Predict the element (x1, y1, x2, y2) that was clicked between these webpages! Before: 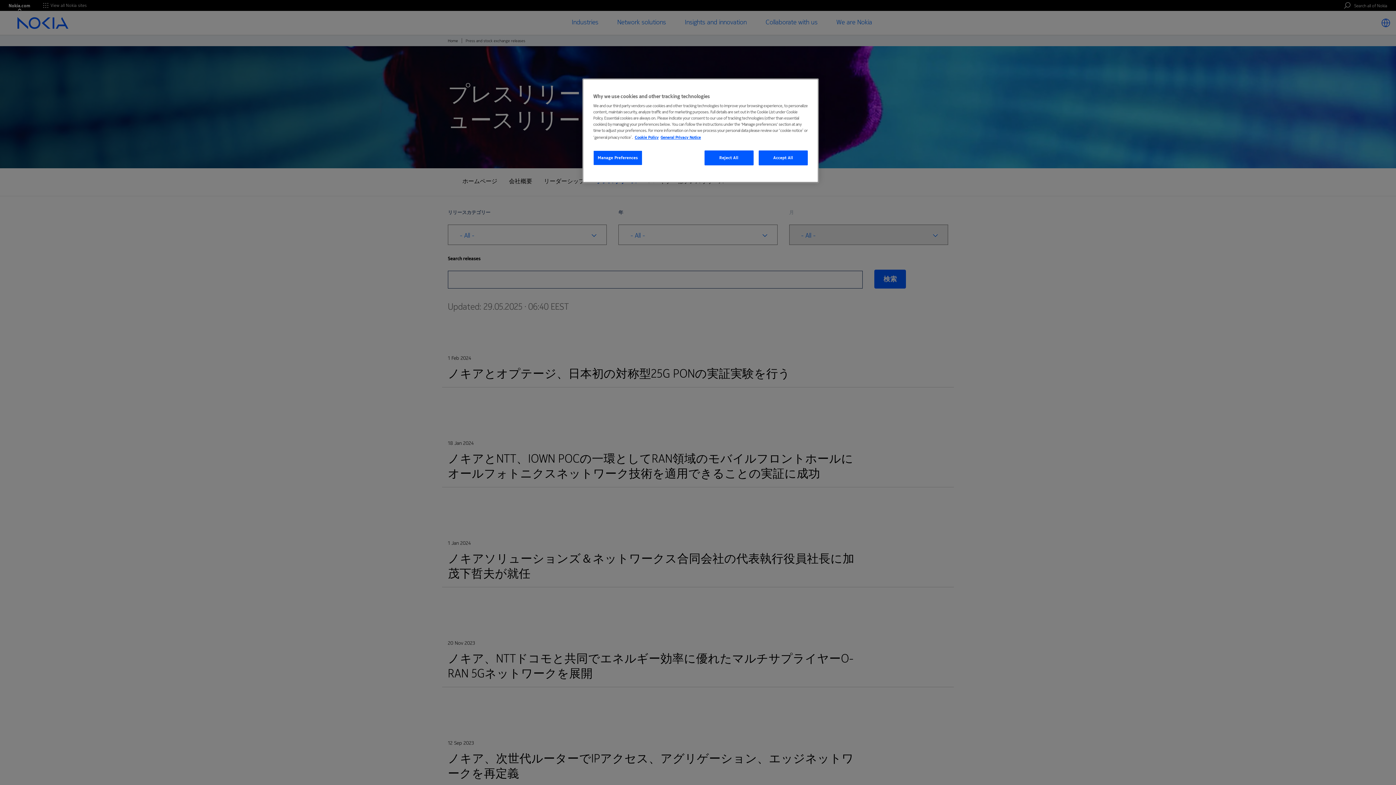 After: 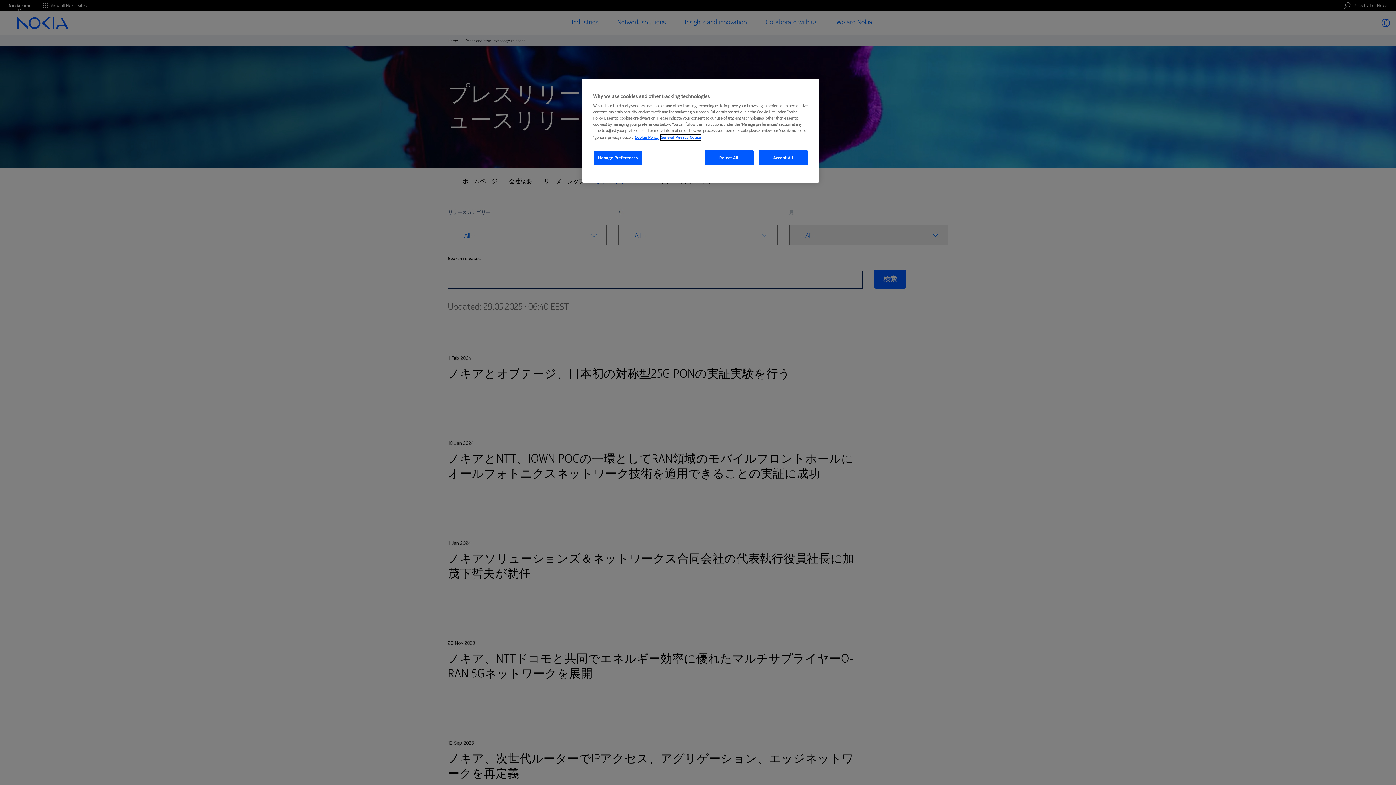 Action: label: Legal Information, opens in a new tab bbox: (660, 134, 701, 140)